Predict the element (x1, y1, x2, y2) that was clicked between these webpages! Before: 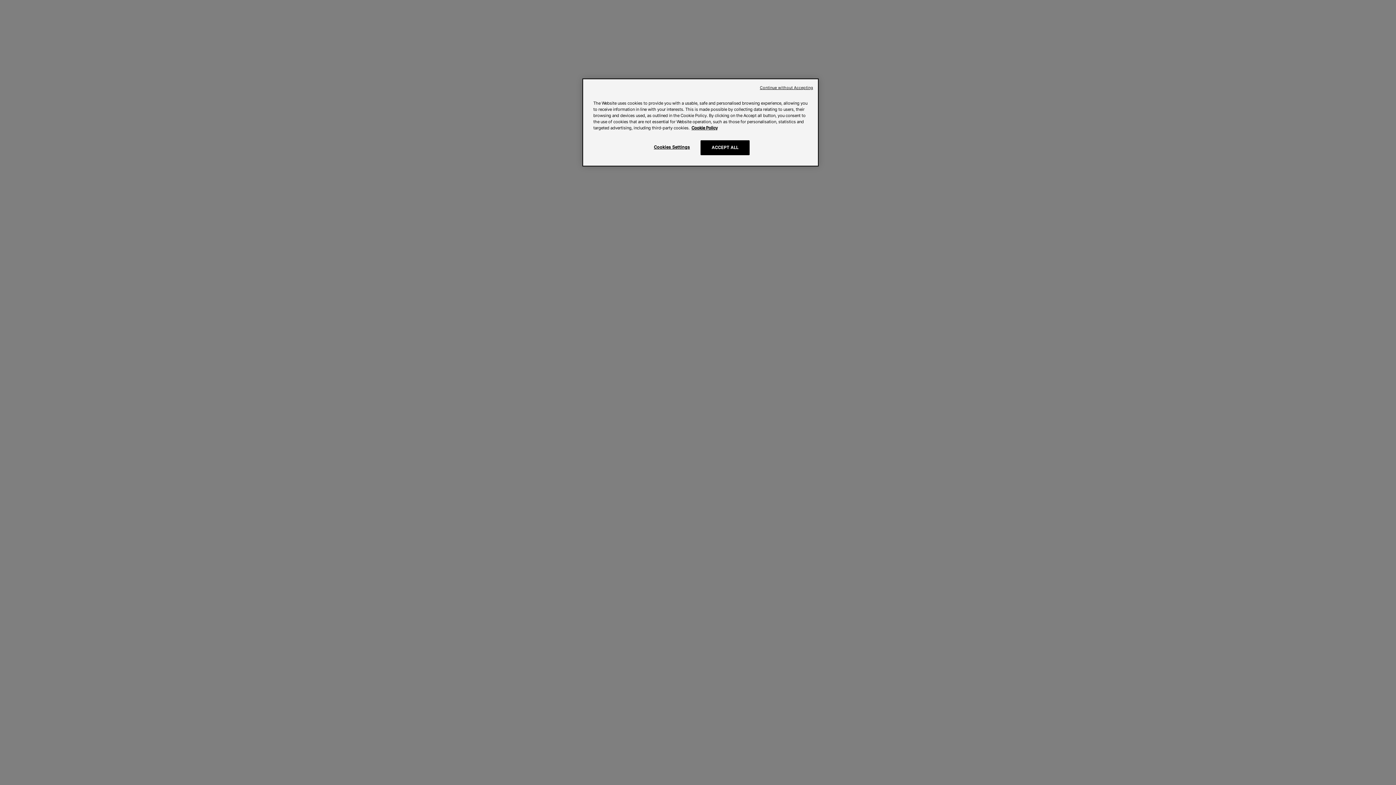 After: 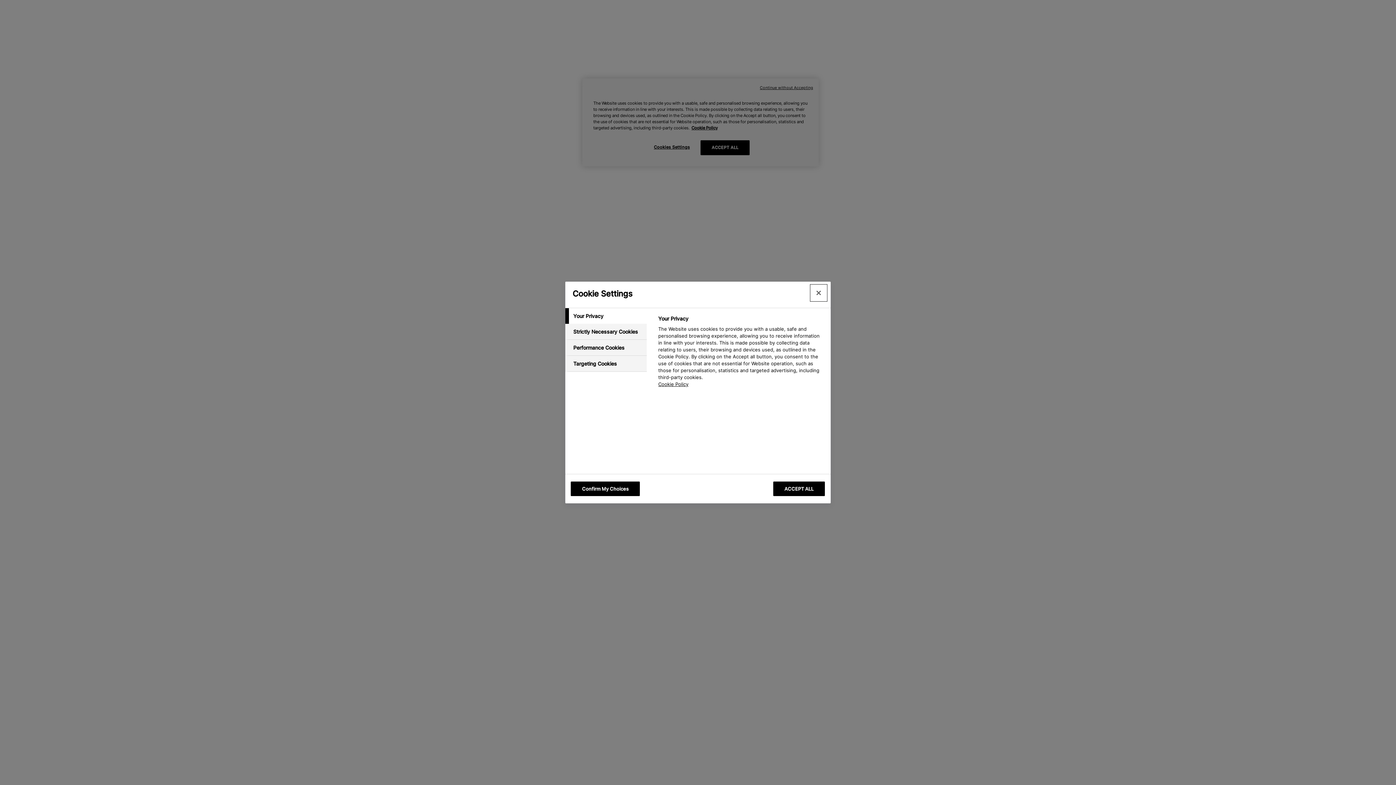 Action: label: Cookies Settings bbox: (647, 140, 696, 154)